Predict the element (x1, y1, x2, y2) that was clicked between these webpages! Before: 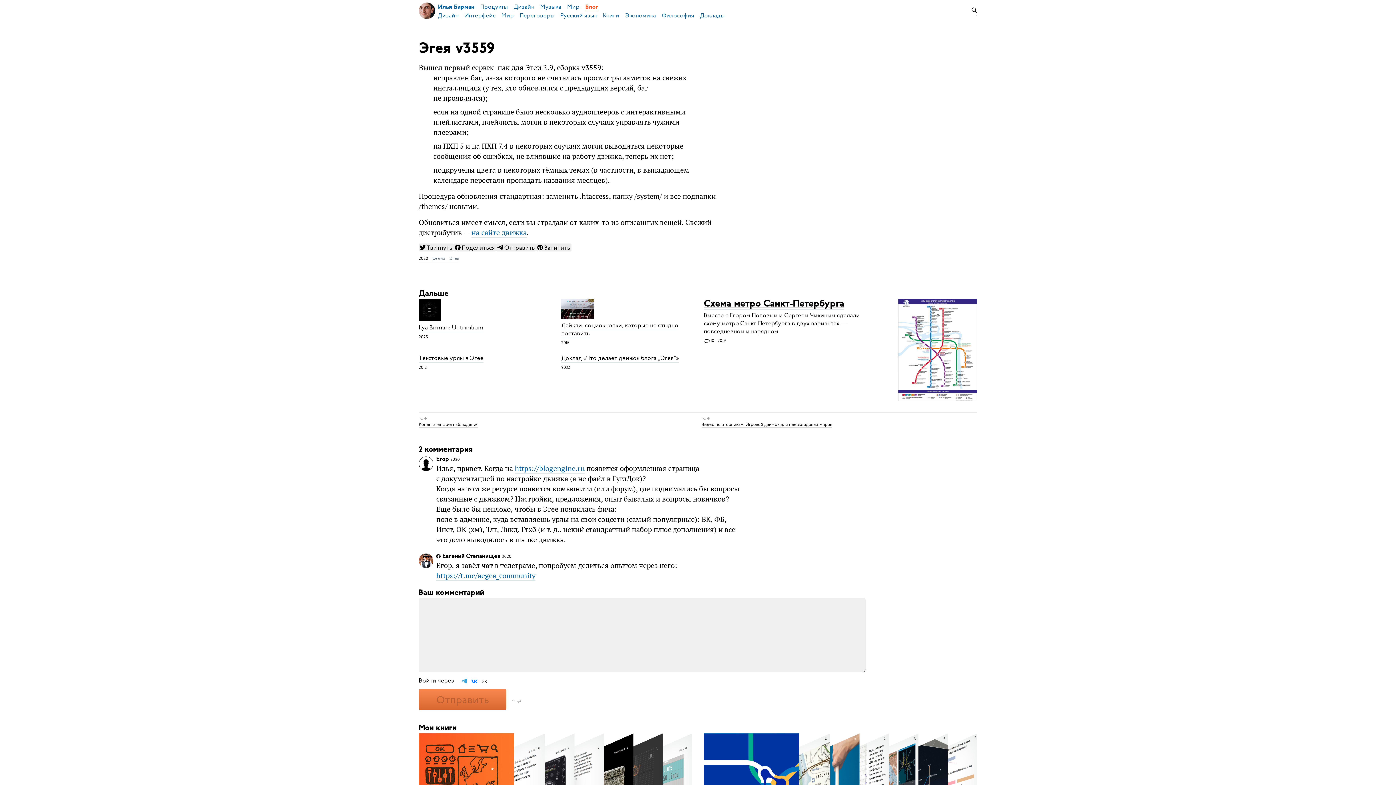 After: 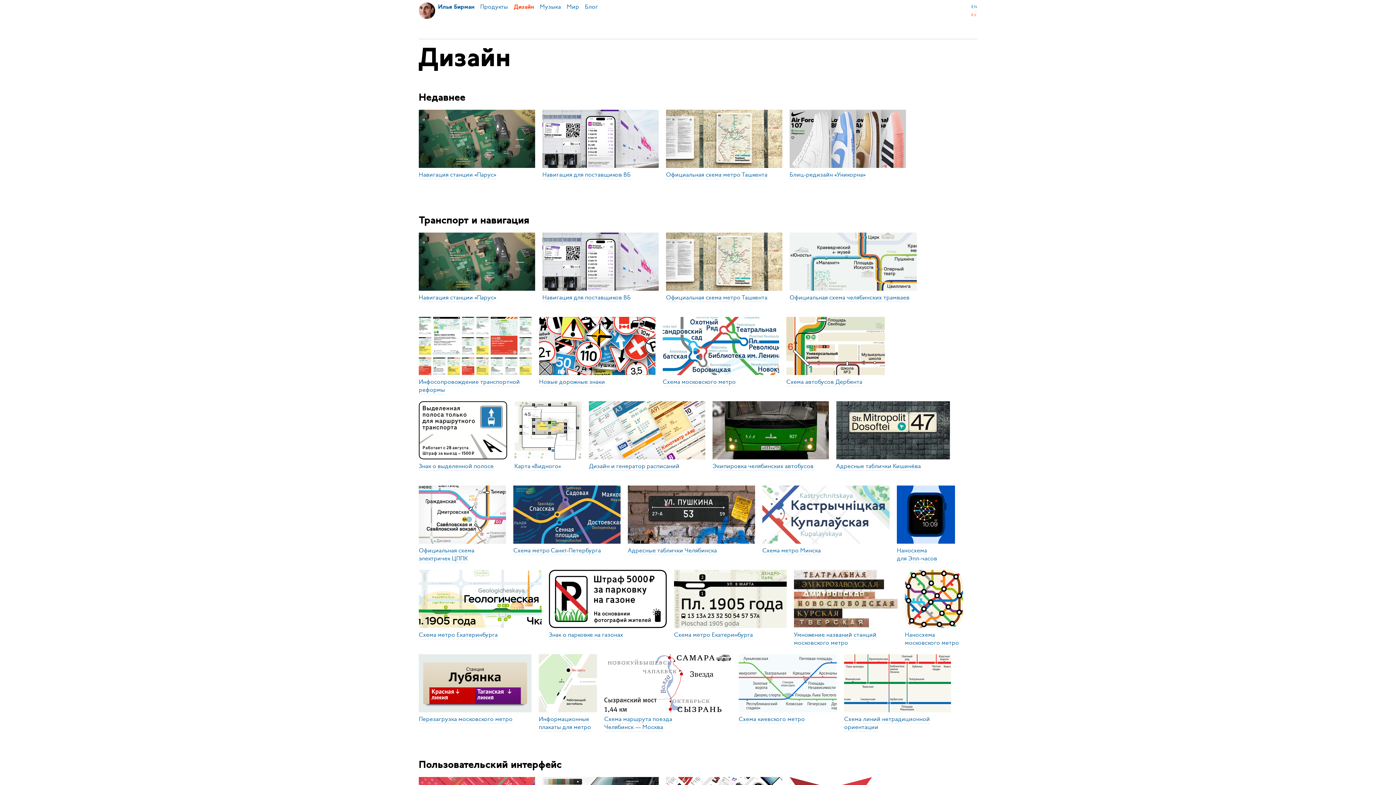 Action: bbox: (508, 0, 534, 11) label: Дизайн